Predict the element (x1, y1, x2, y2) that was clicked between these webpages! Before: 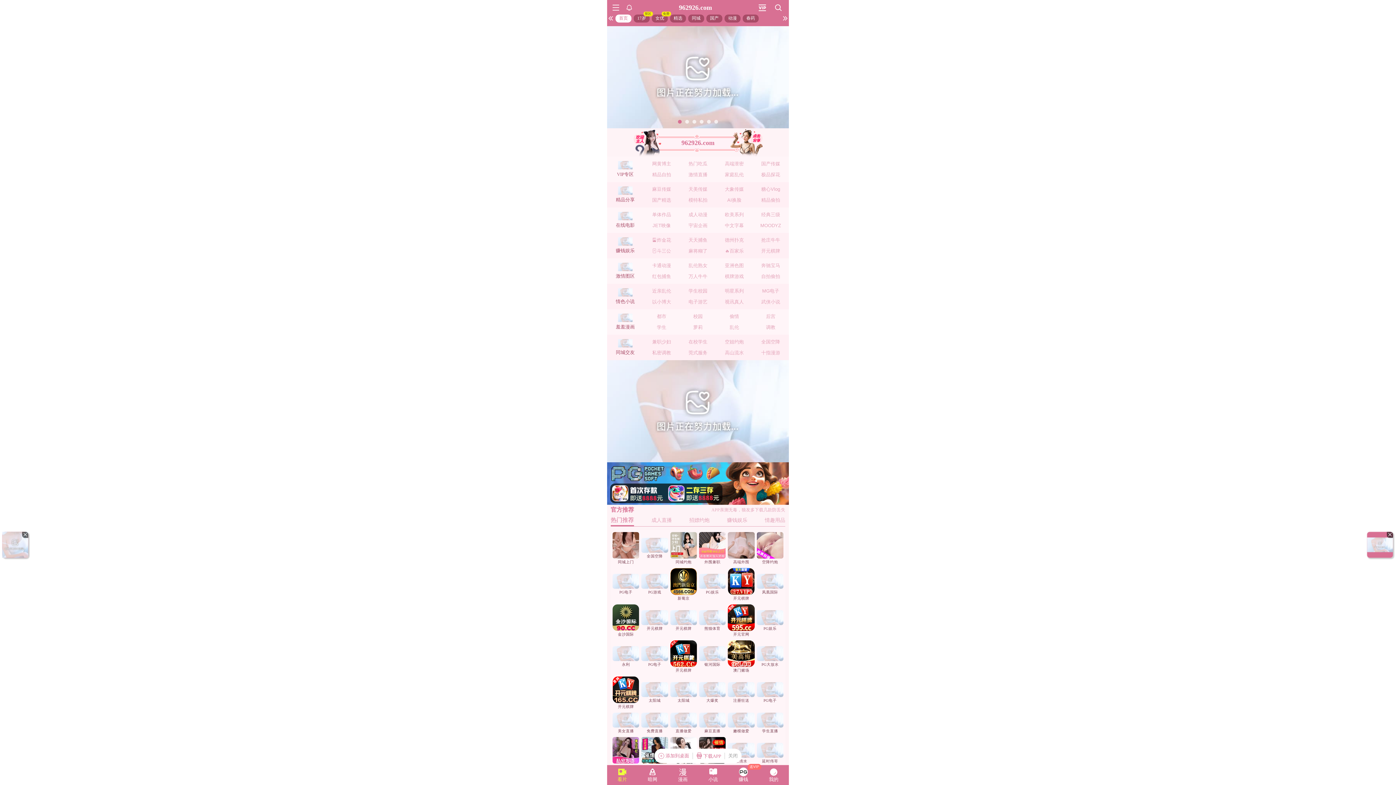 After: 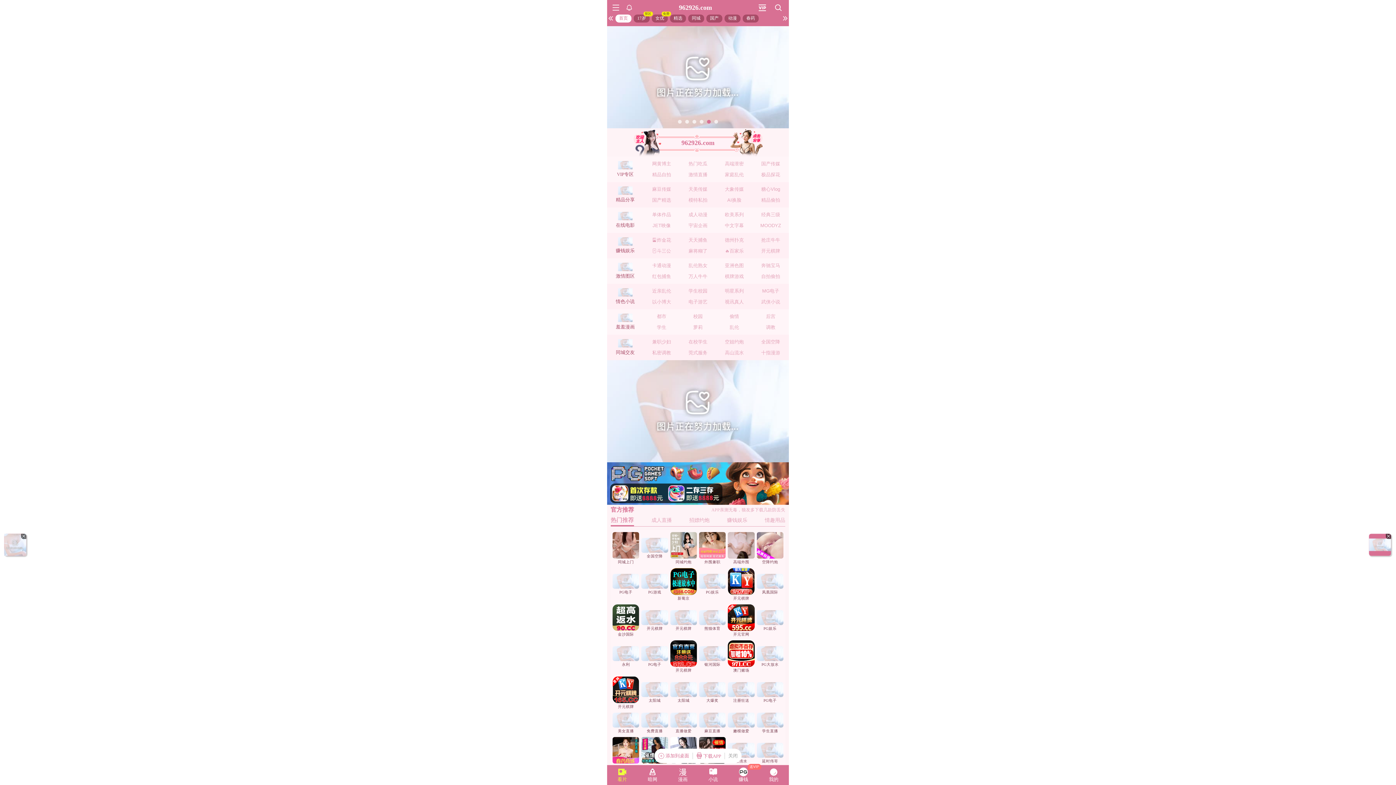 Action: bbox: (698, 118, 705, 125) label: 4